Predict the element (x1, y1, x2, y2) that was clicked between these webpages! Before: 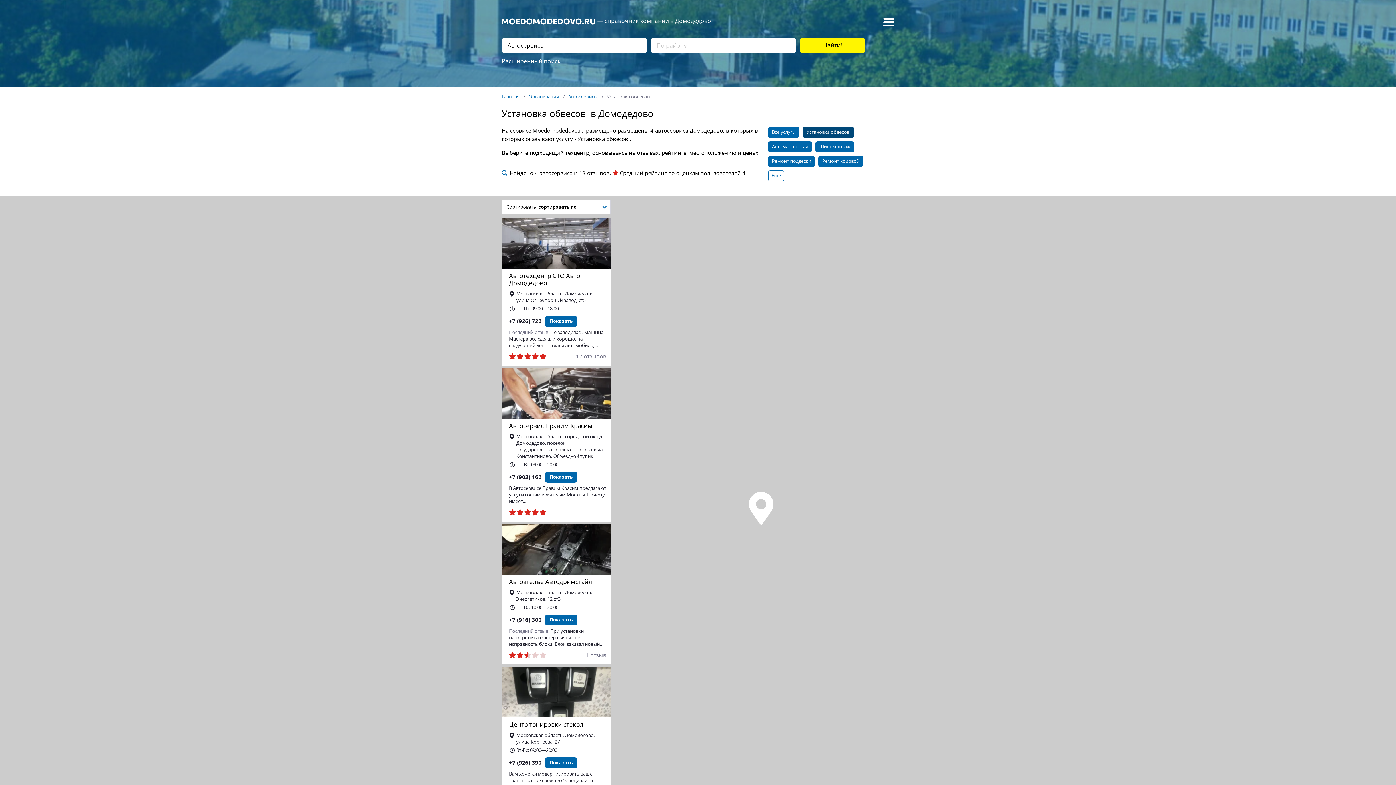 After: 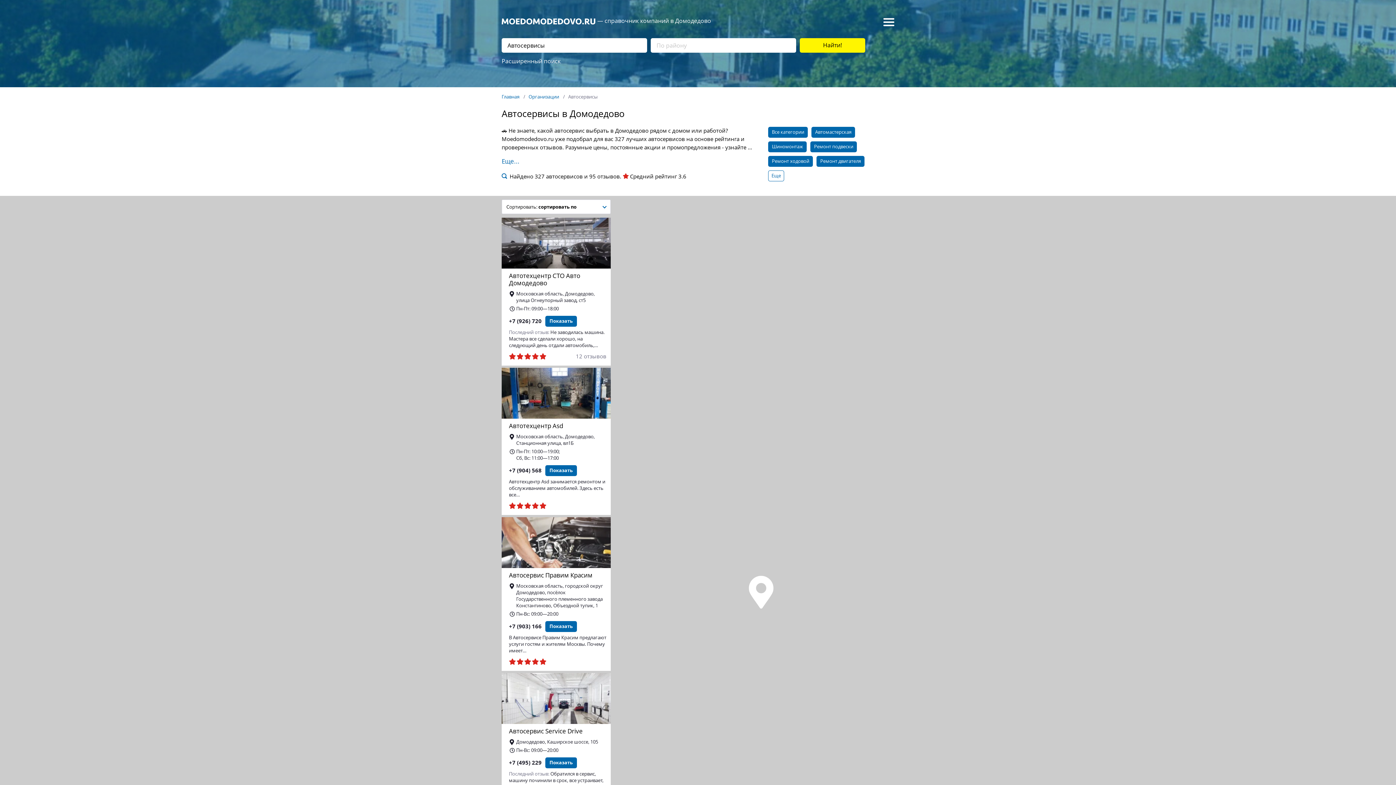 Action: label: Автосервисы bbox: (568, 94, 597, 99)